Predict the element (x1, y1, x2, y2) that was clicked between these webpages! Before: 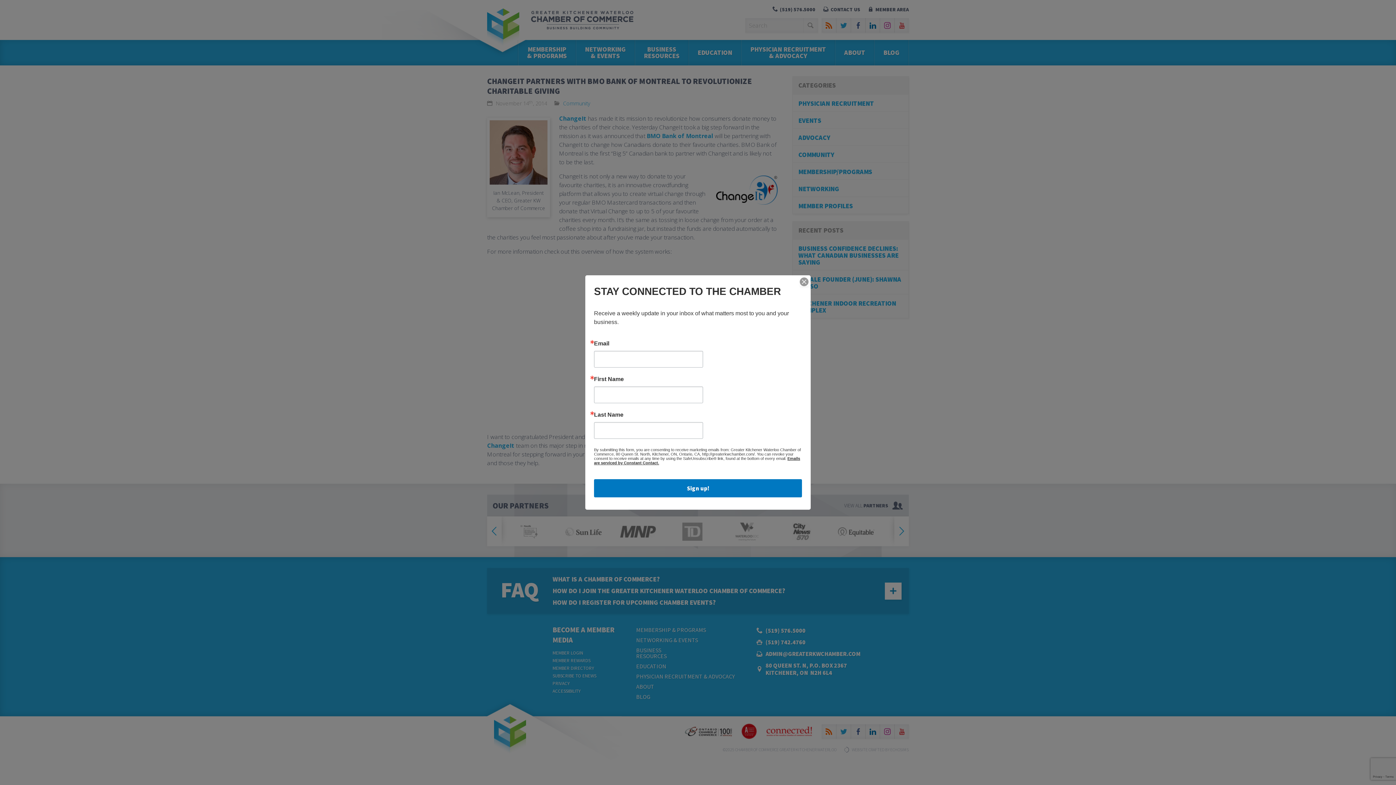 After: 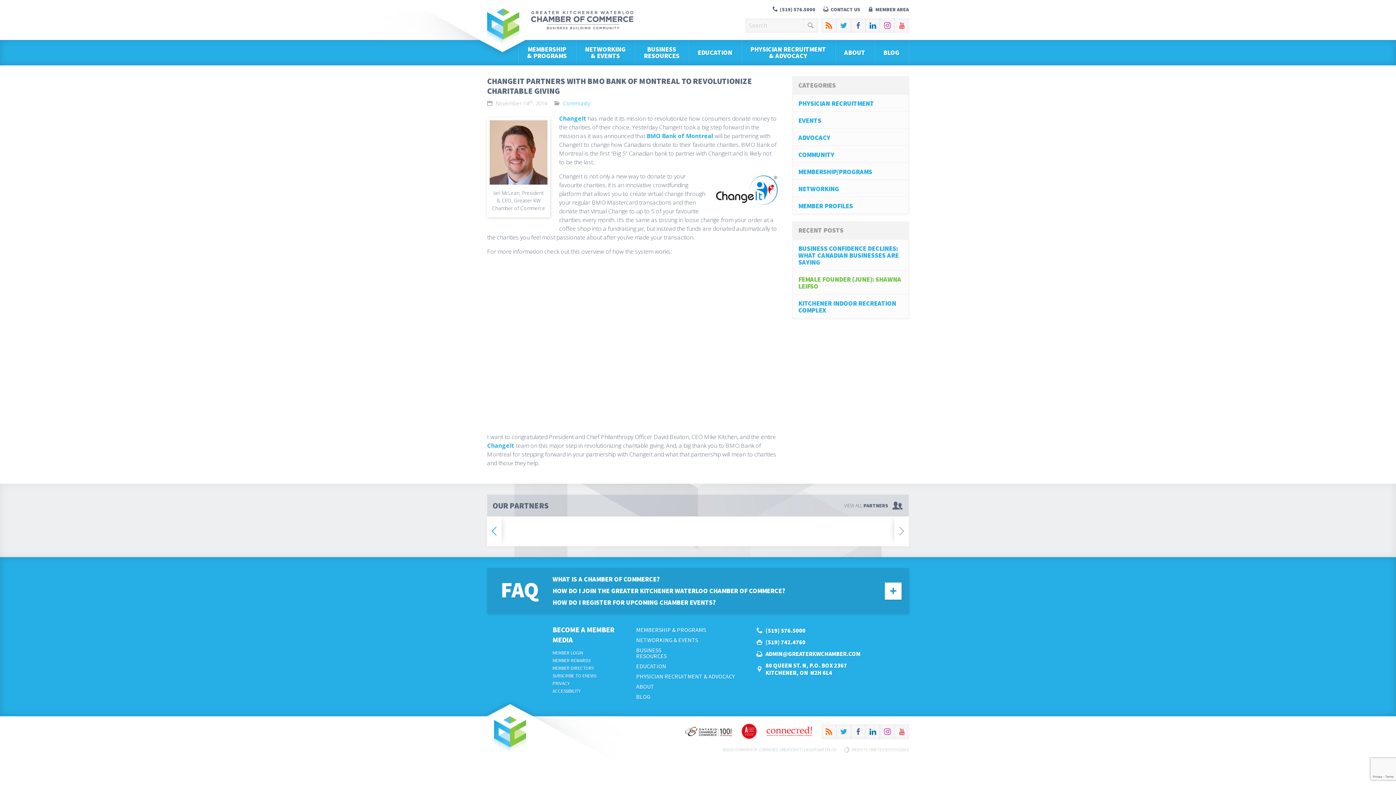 Action: bbox: (800, 277, 808, 286)